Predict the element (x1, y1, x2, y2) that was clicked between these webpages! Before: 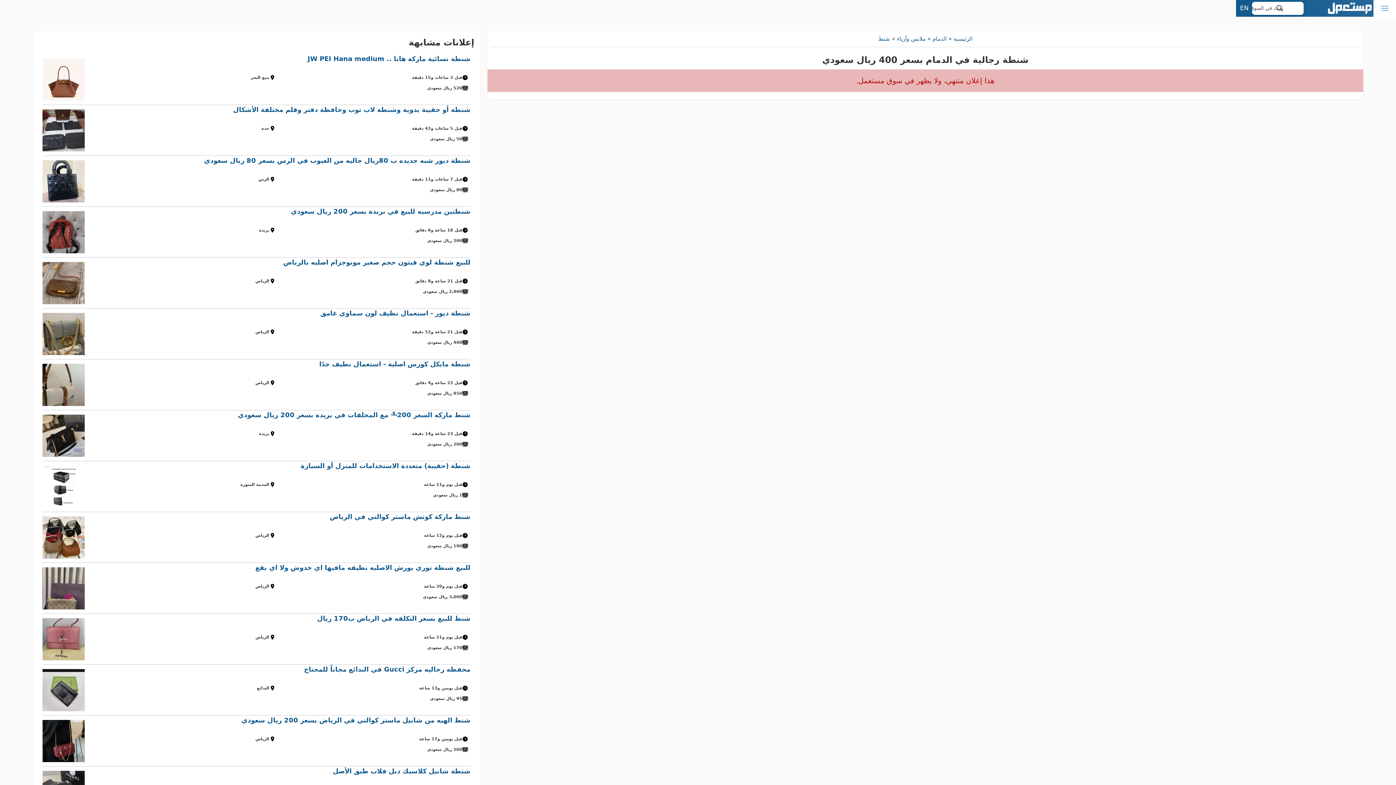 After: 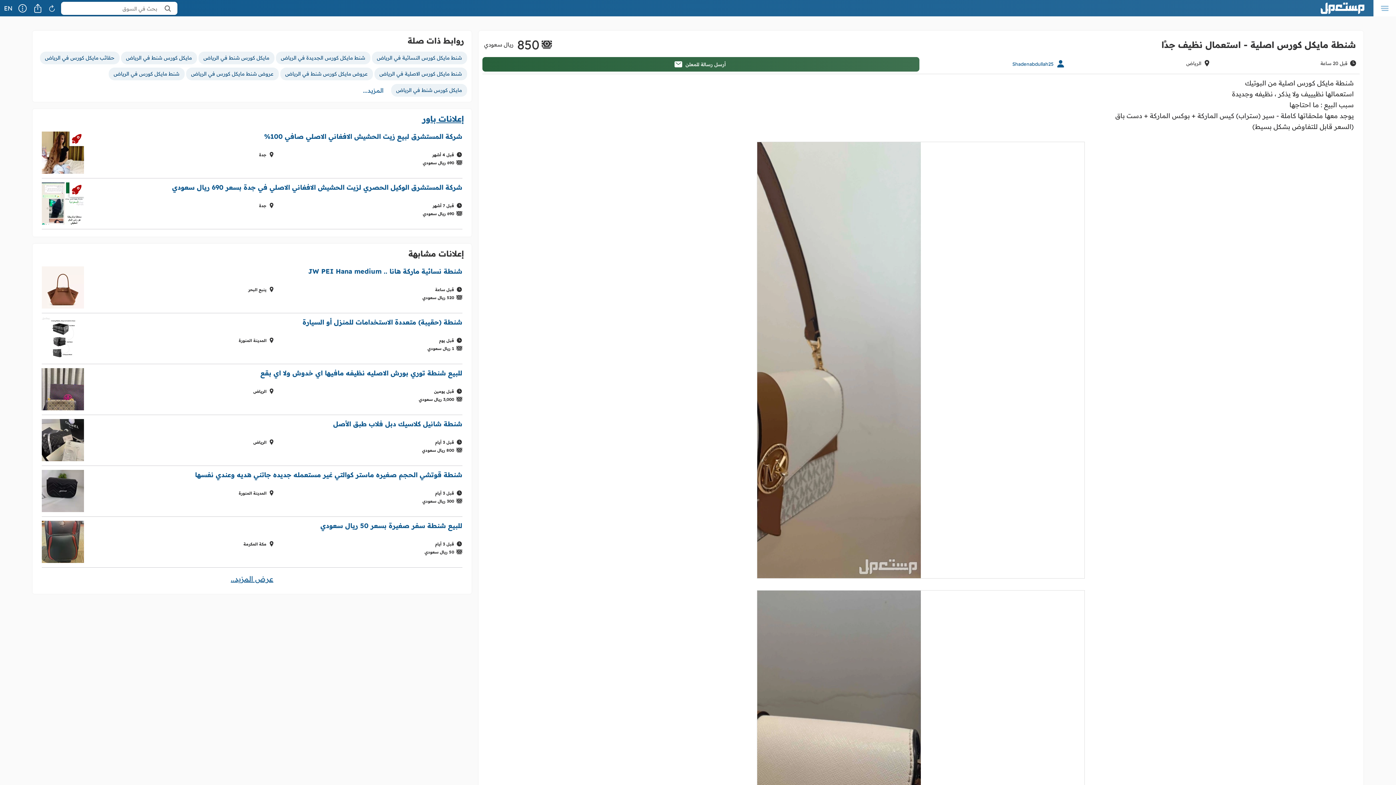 Action: label: شنطة مايكل كورس اصلية - استعمال نظيف جدًا
قبل 22 ساعة و4 دقائق
الرياض
850 ريال سعودي bbox: (42, 359, 470, 410)